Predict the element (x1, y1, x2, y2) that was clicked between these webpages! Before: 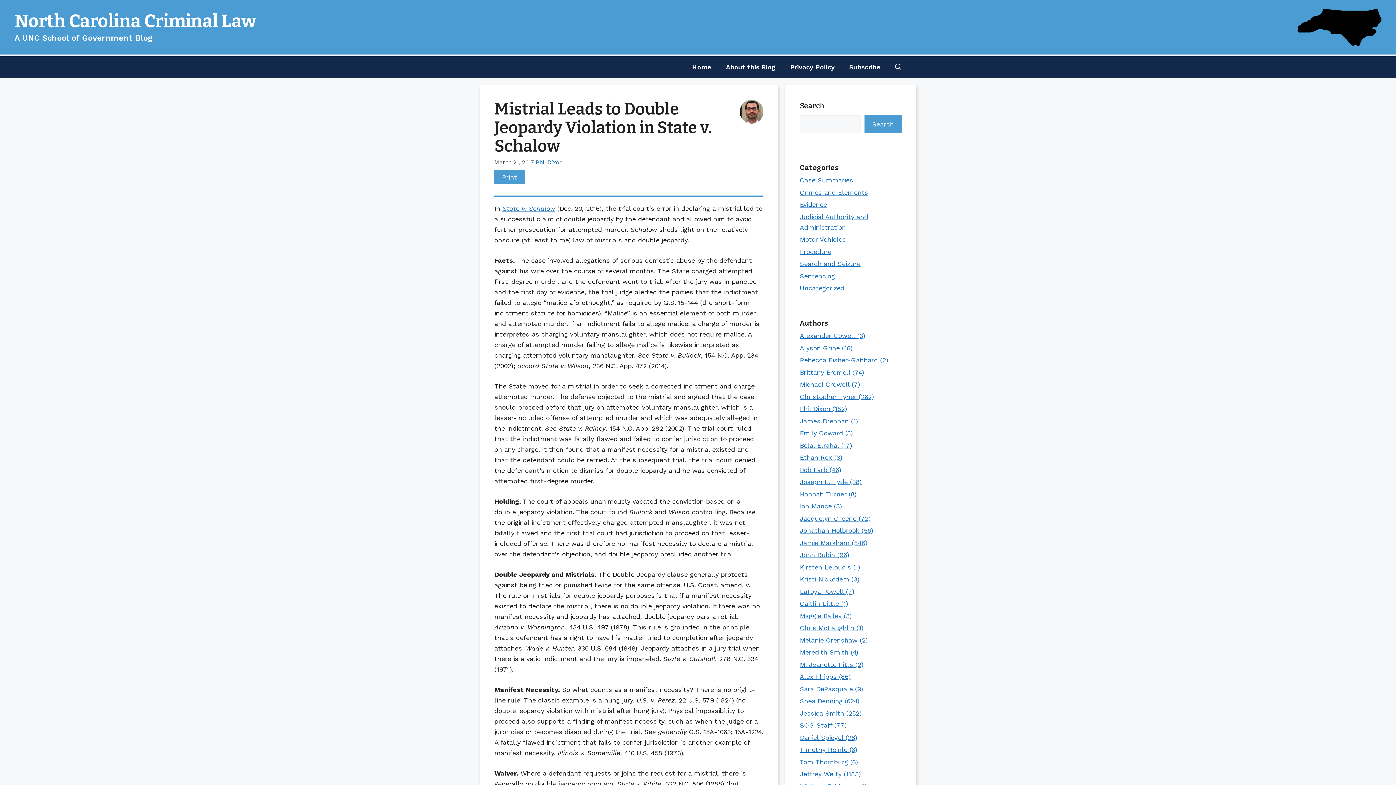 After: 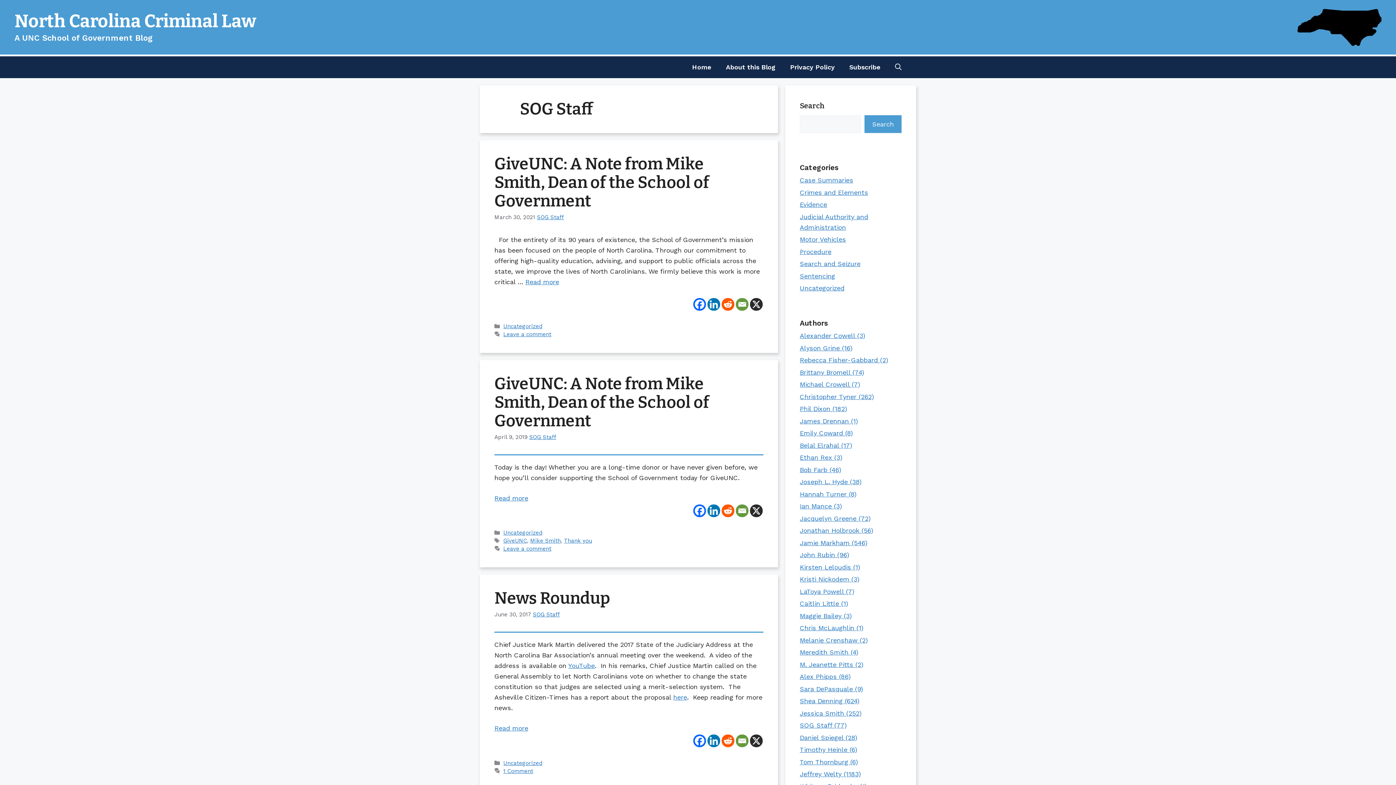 Action: bbox: (800, 721, 846, 729) label: SOG Staff (77)